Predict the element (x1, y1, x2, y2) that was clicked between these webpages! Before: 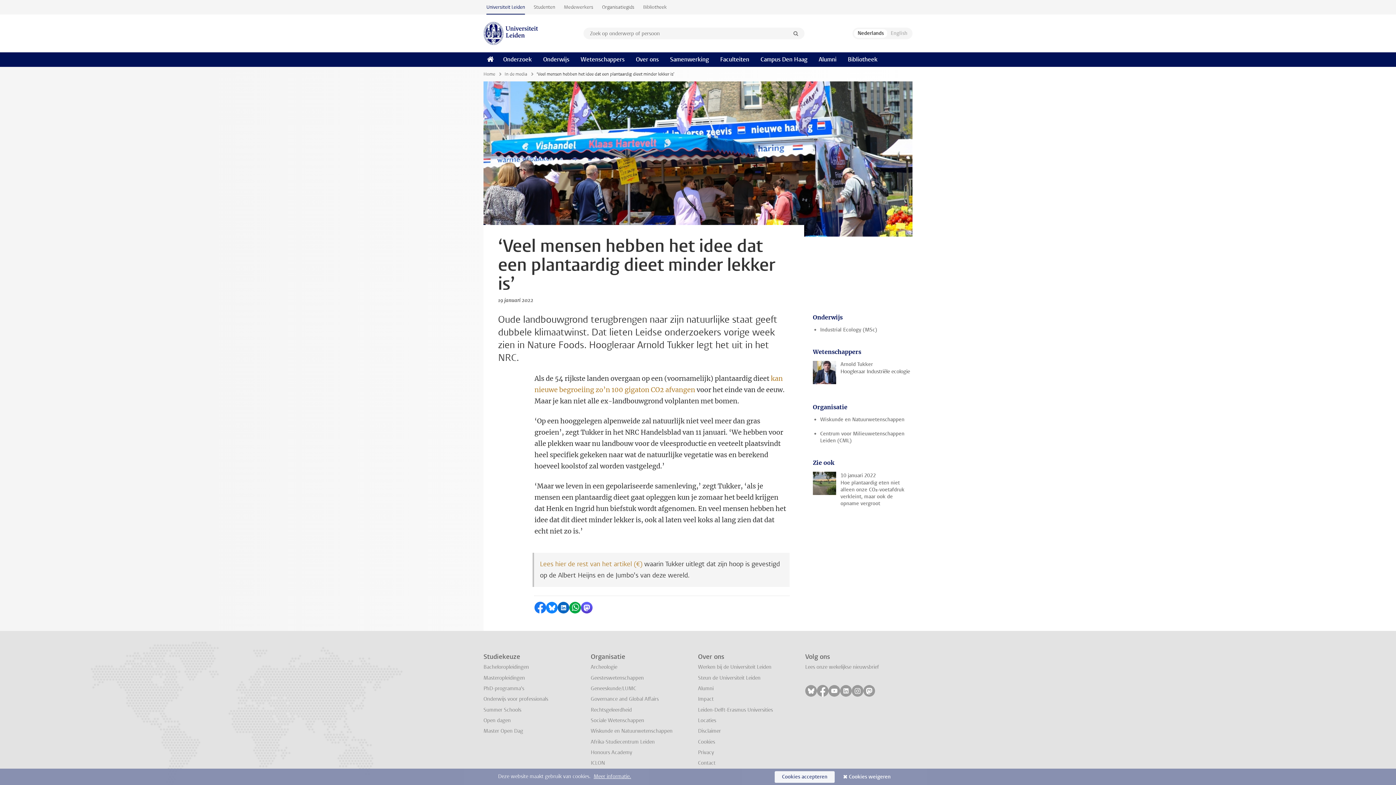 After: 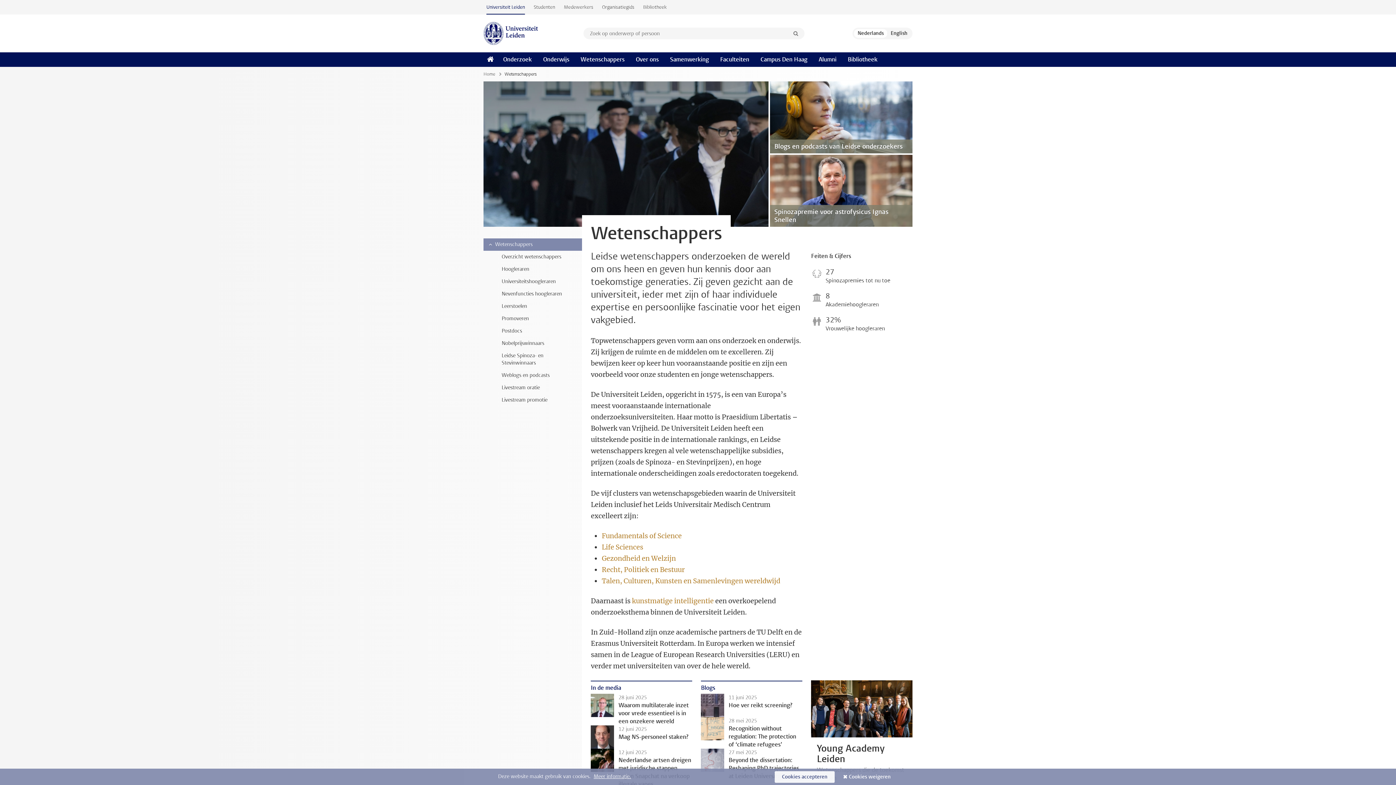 Action: label: Wetenschappers bbox: (574, 52, 630, 66)